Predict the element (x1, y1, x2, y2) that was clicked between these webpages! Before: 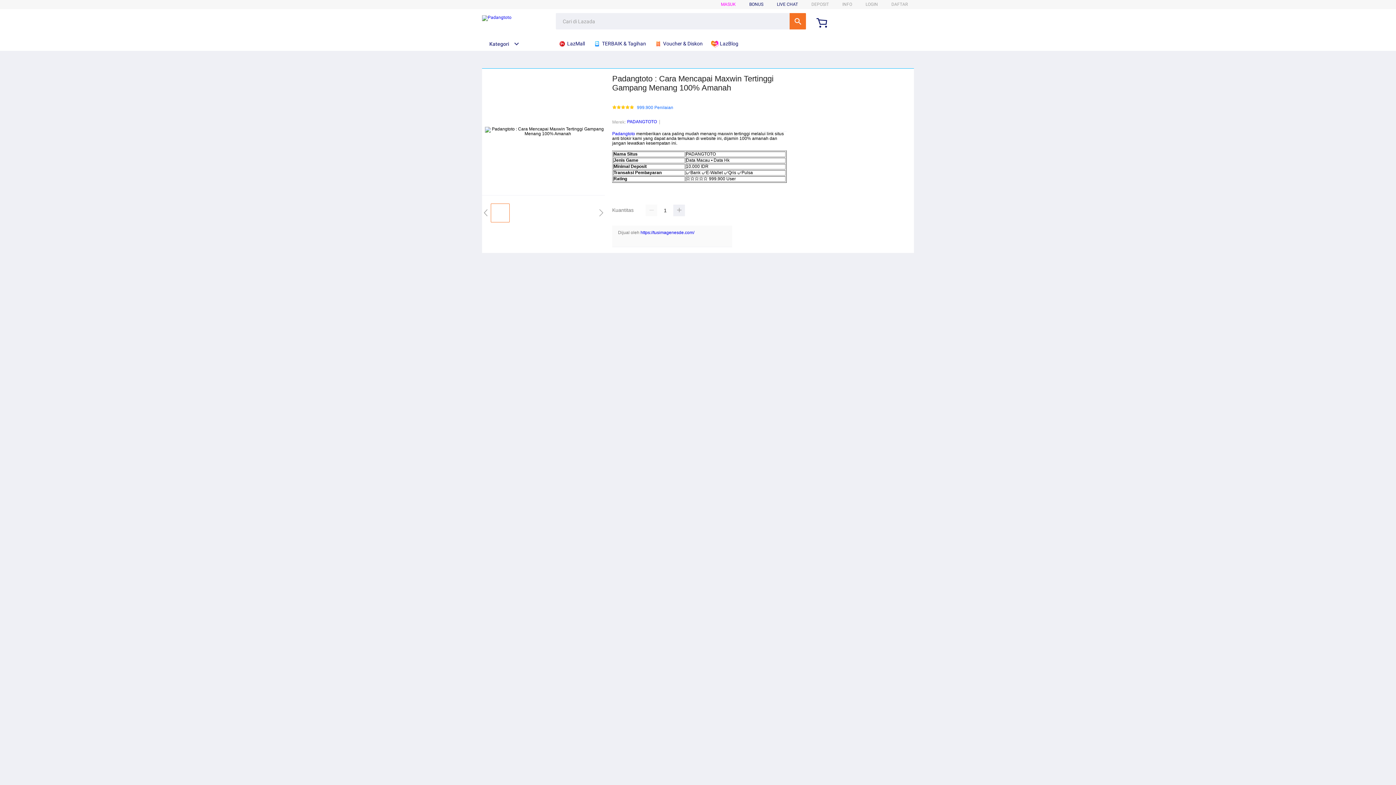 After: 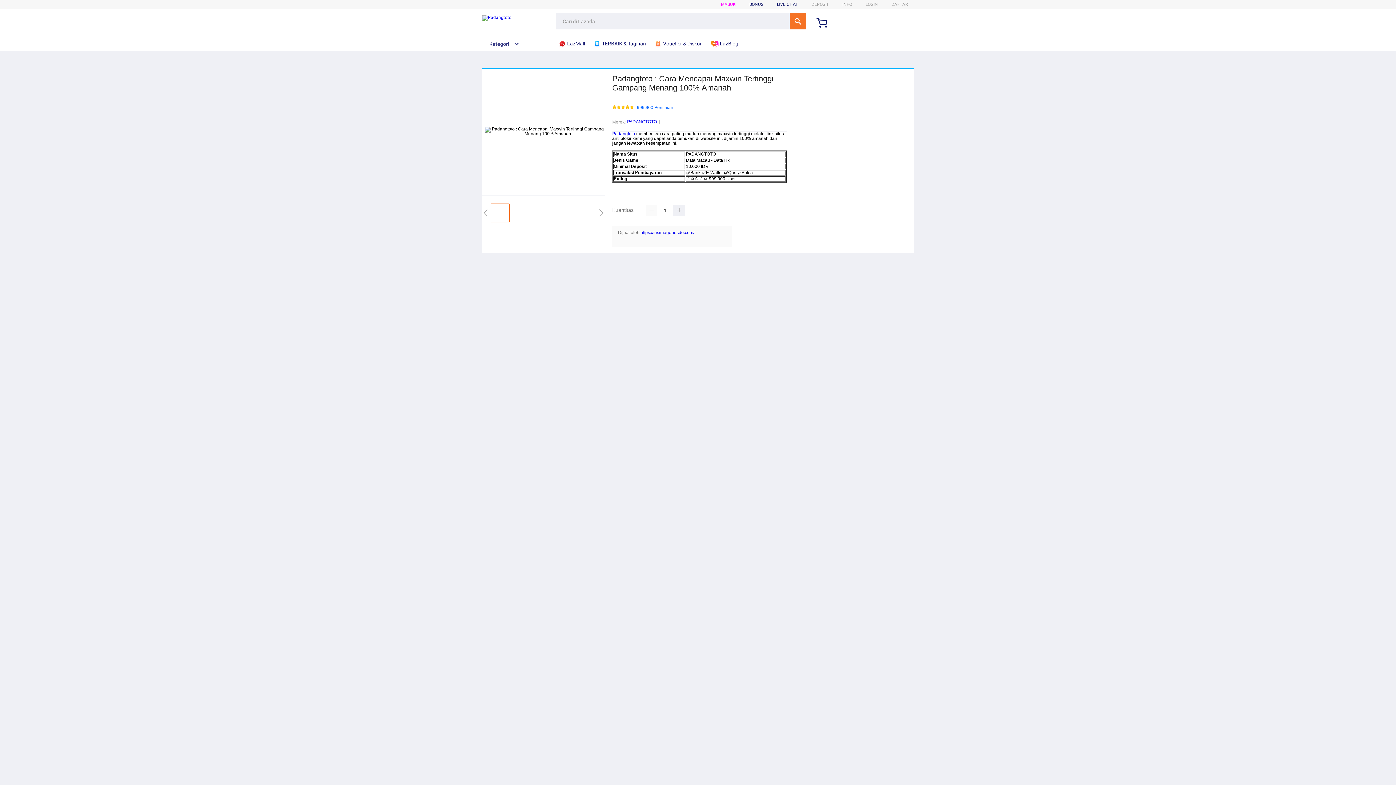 Action: label: https://tusimagenesde.com/ bbox: (640, 230, 694, 235)